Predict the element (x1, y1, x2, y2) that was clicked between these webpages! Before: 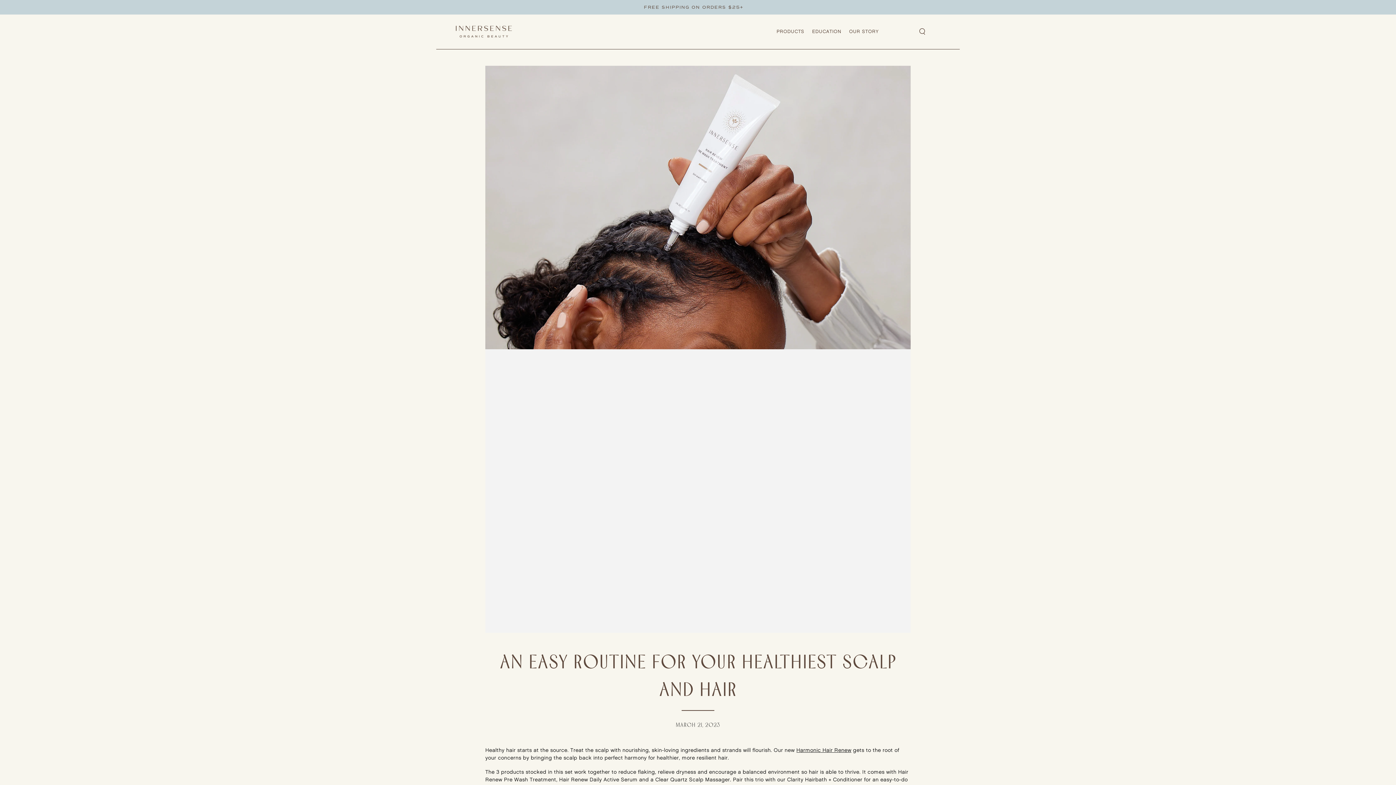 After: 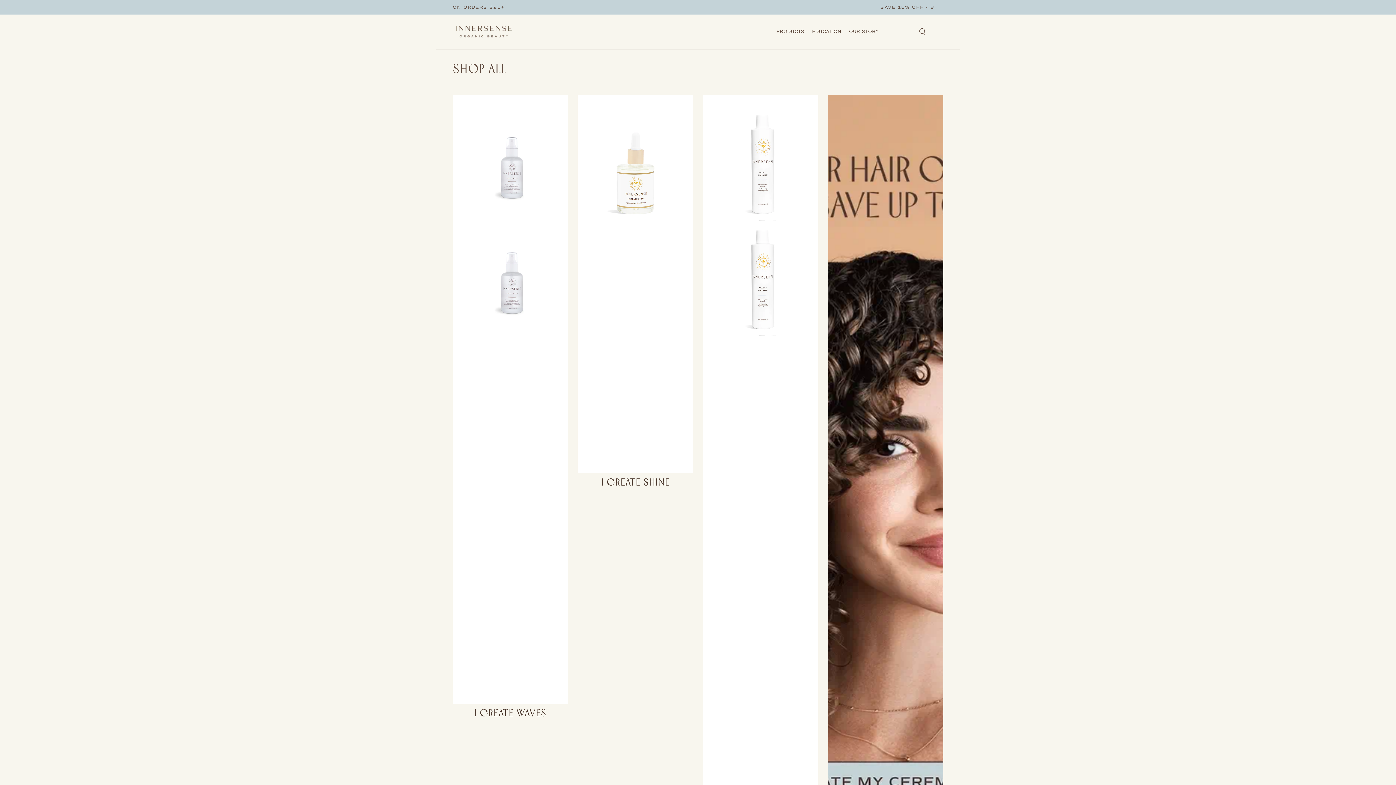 Action: label: PRODUCTS bbox: (772, 24, 808, 39)